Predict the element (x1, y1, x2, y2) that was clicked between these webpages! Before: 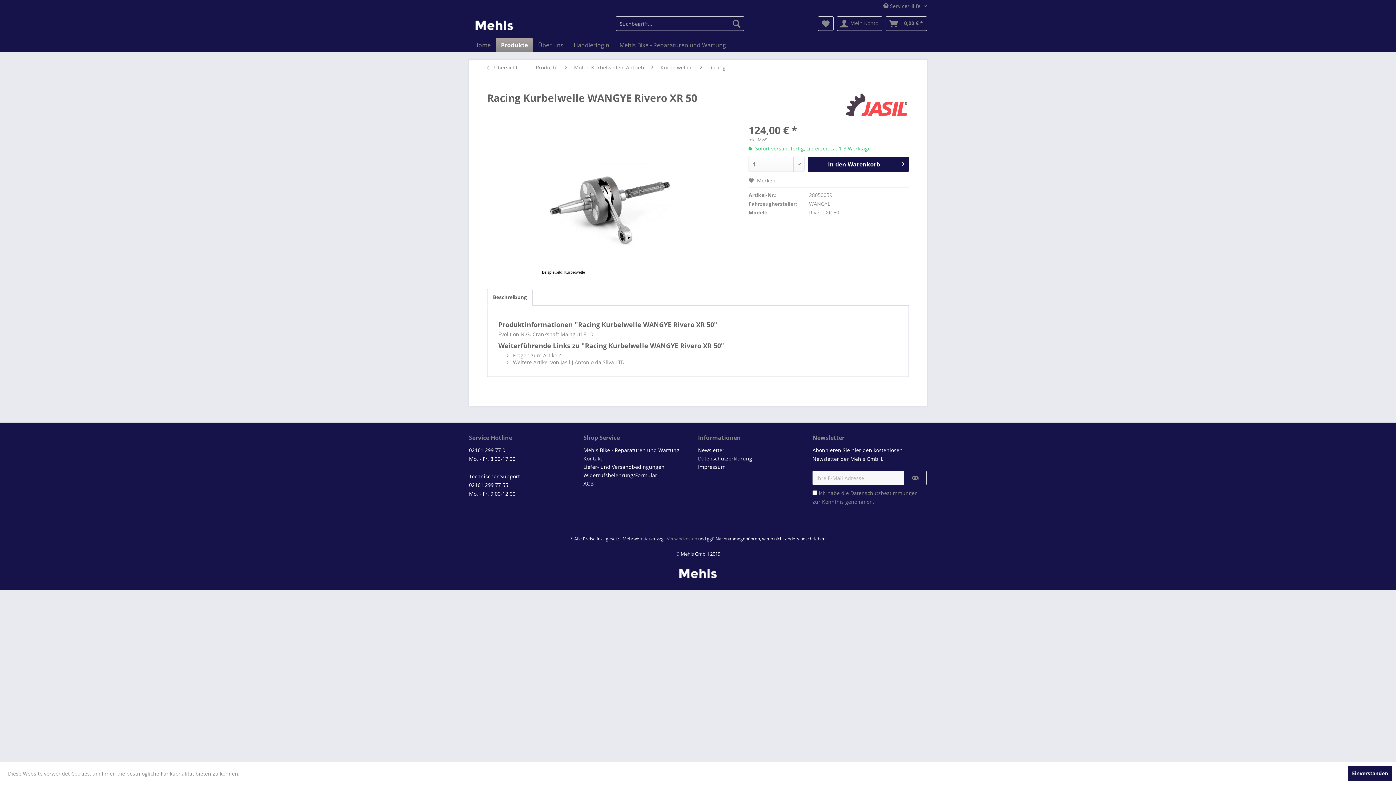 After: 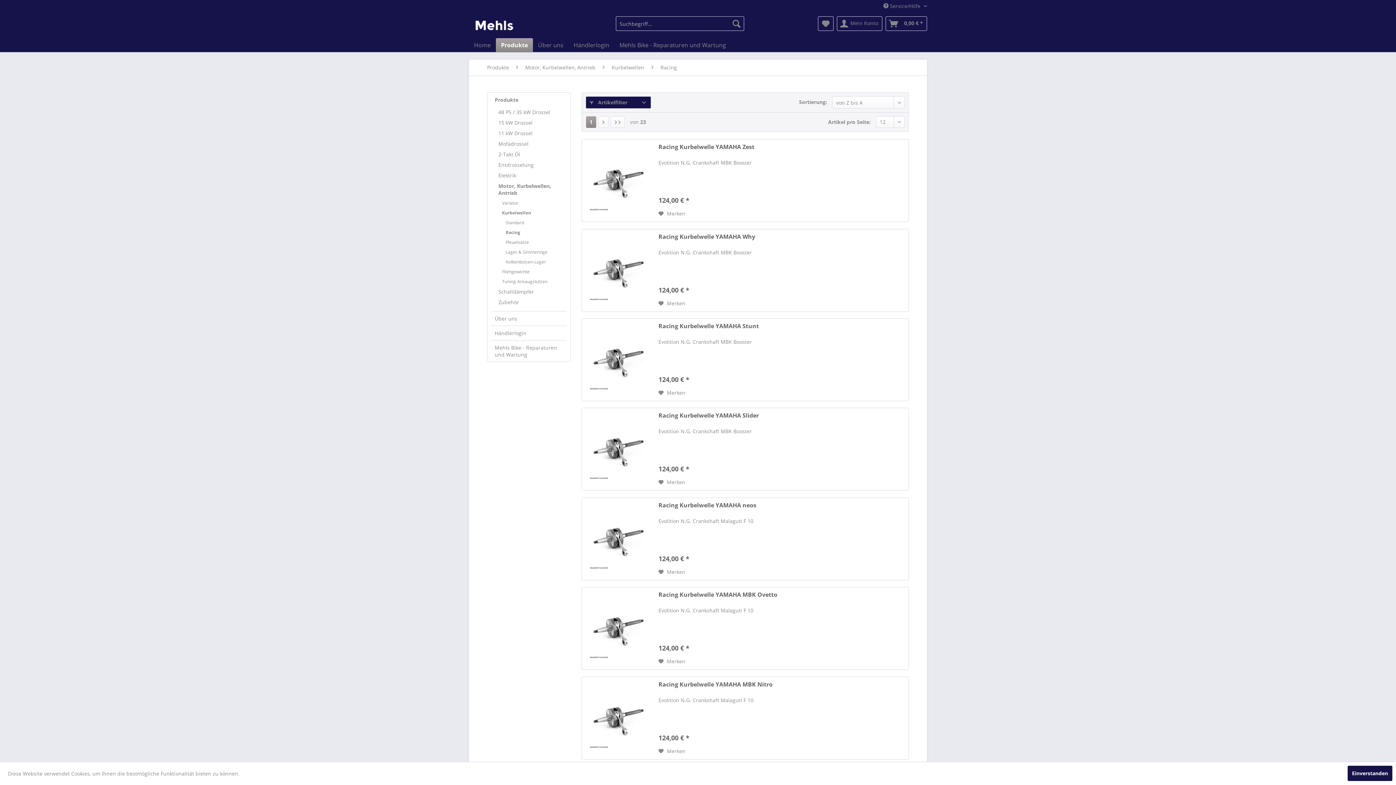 Action: bbox: (705, 59, 729, 75) label: Racing